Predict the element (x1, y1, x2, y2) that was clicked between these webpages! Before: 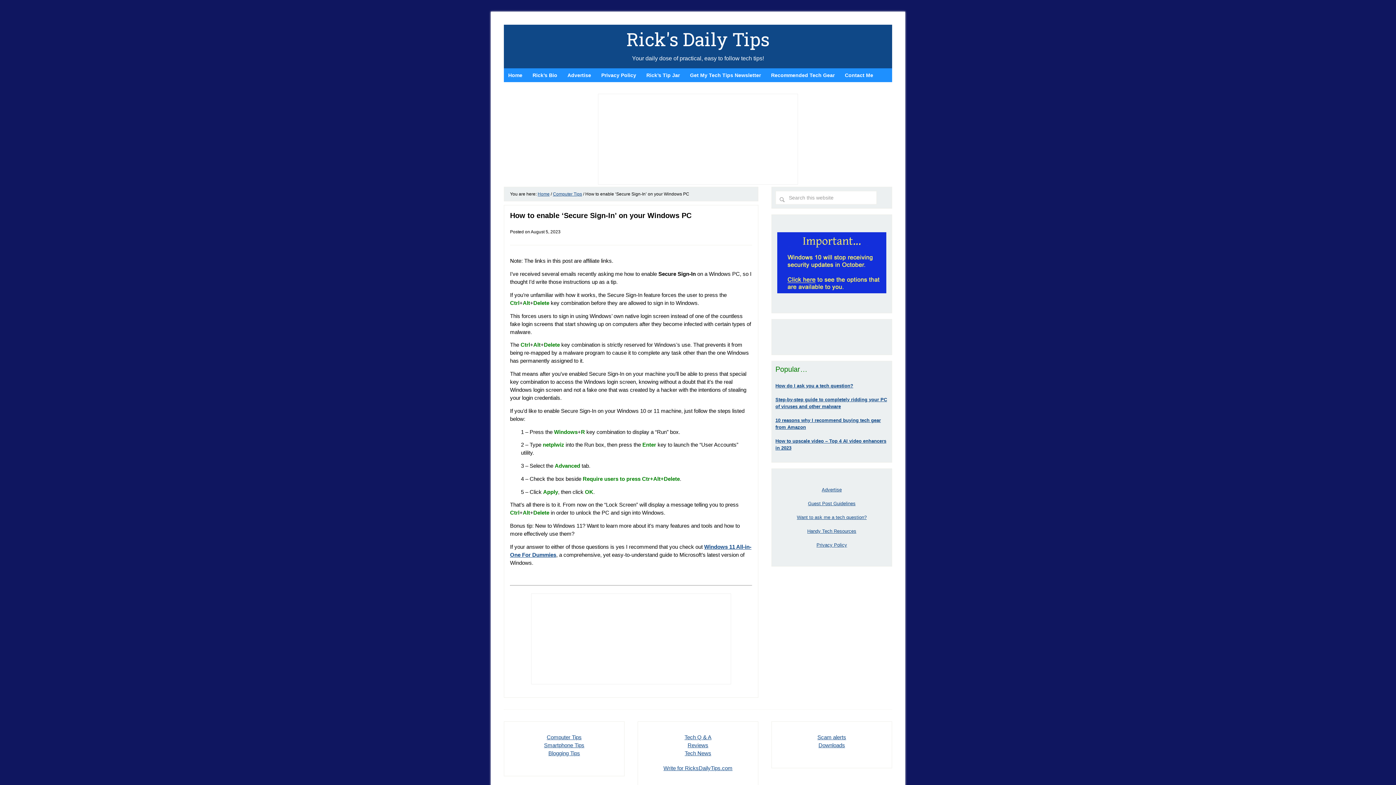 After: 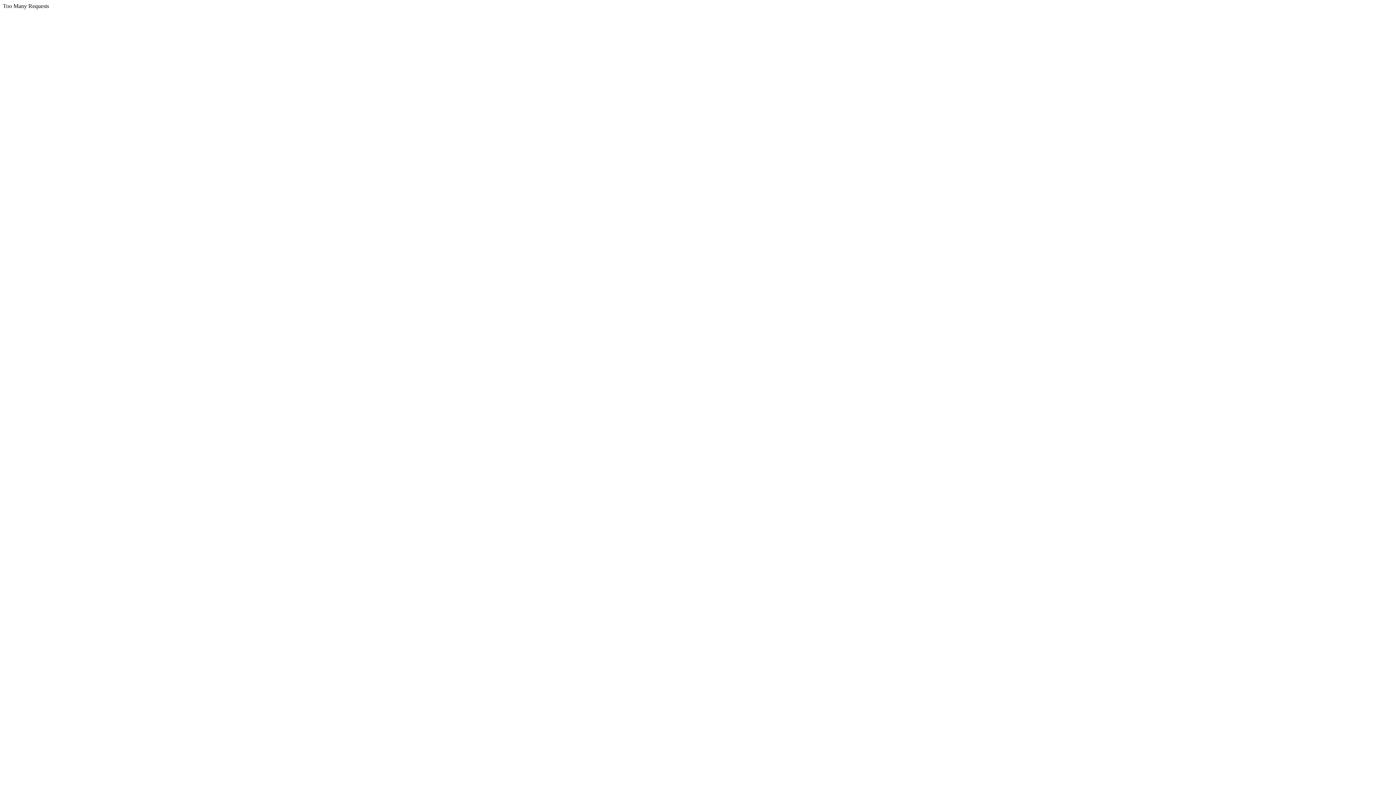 Action: bbox: (684, 734, 711, 740) label: Tech Q & A